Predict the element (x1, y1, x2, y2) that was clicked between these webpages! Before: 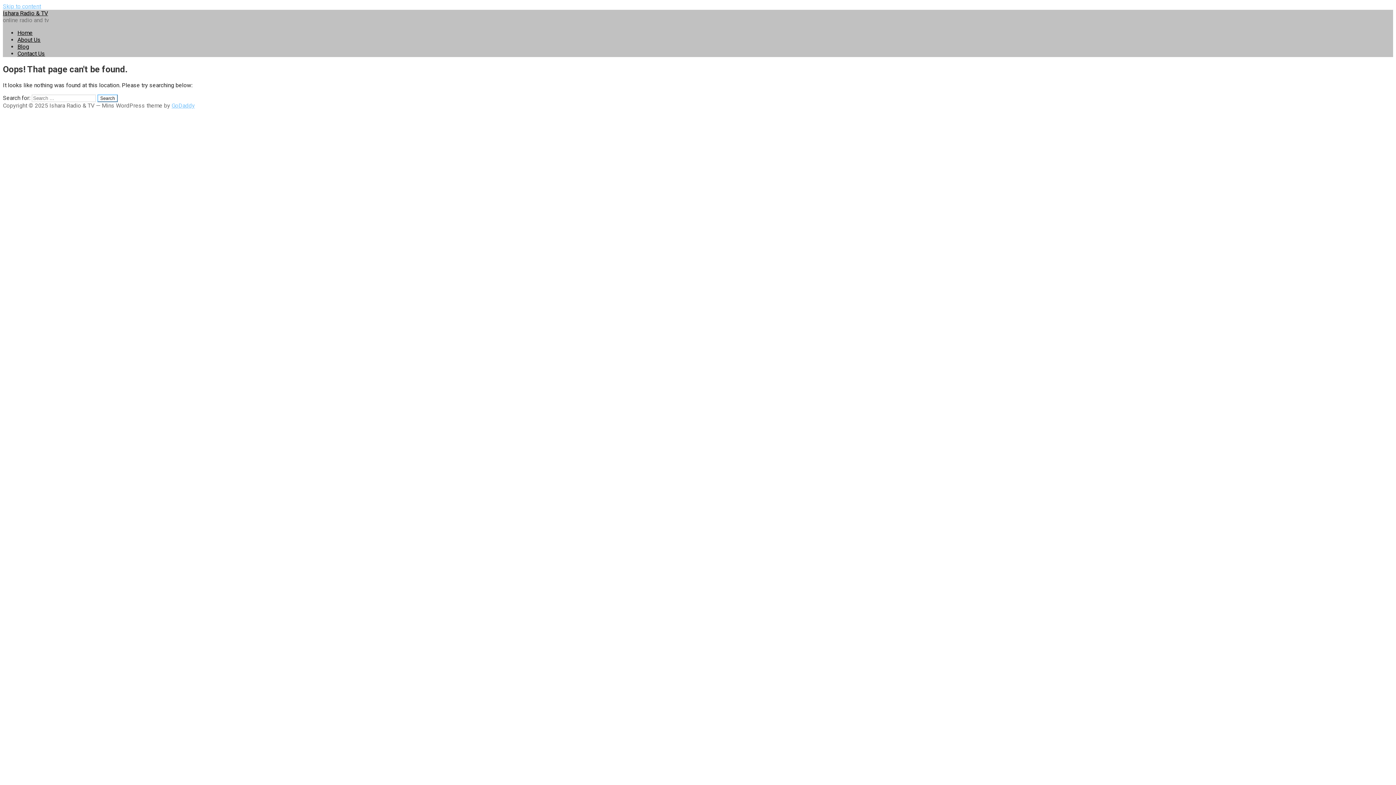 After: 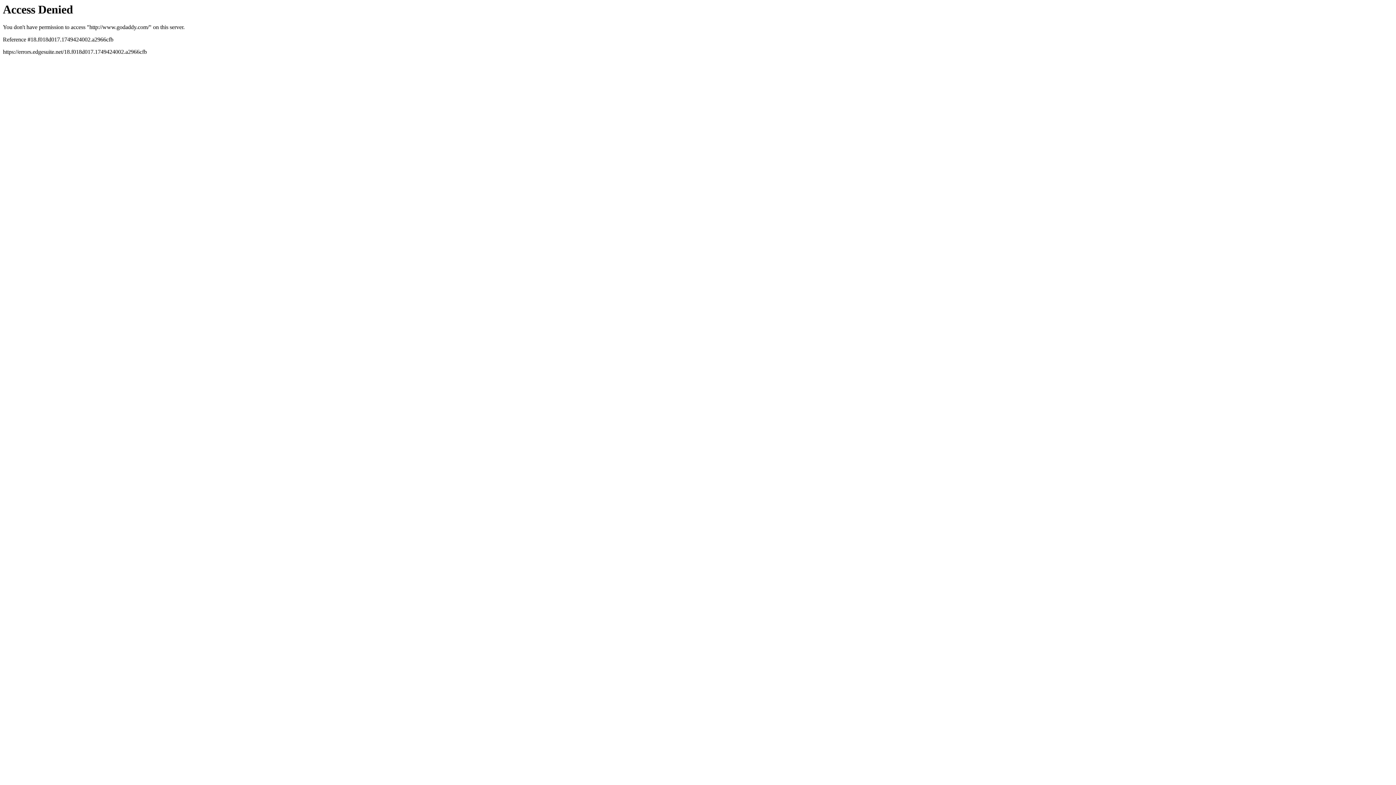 Action: bbox: (171, 102, 194, 109) label: GoDaddy